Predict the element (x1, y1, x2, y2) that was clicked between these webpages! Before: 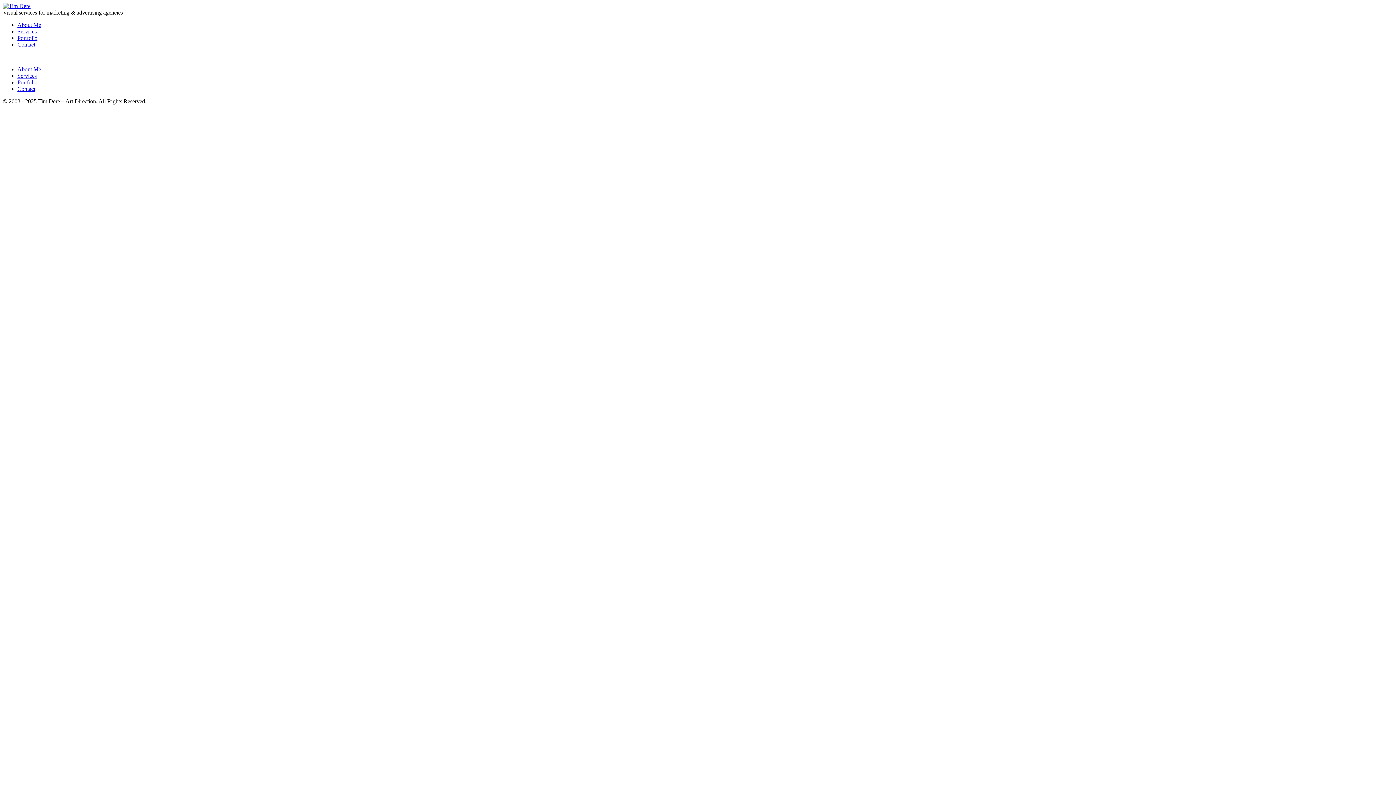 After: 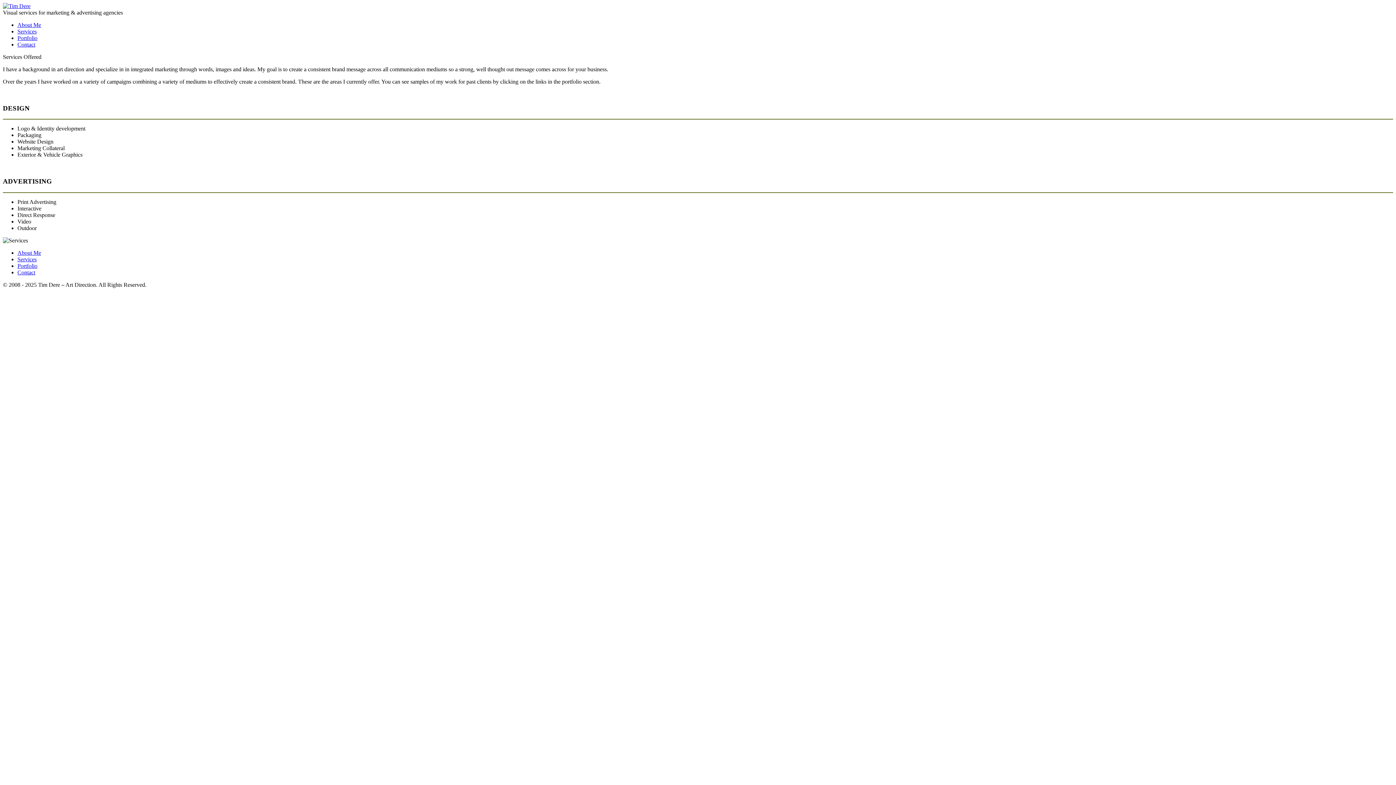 Action: bbox: (17, 72, 36, 78) label: Services